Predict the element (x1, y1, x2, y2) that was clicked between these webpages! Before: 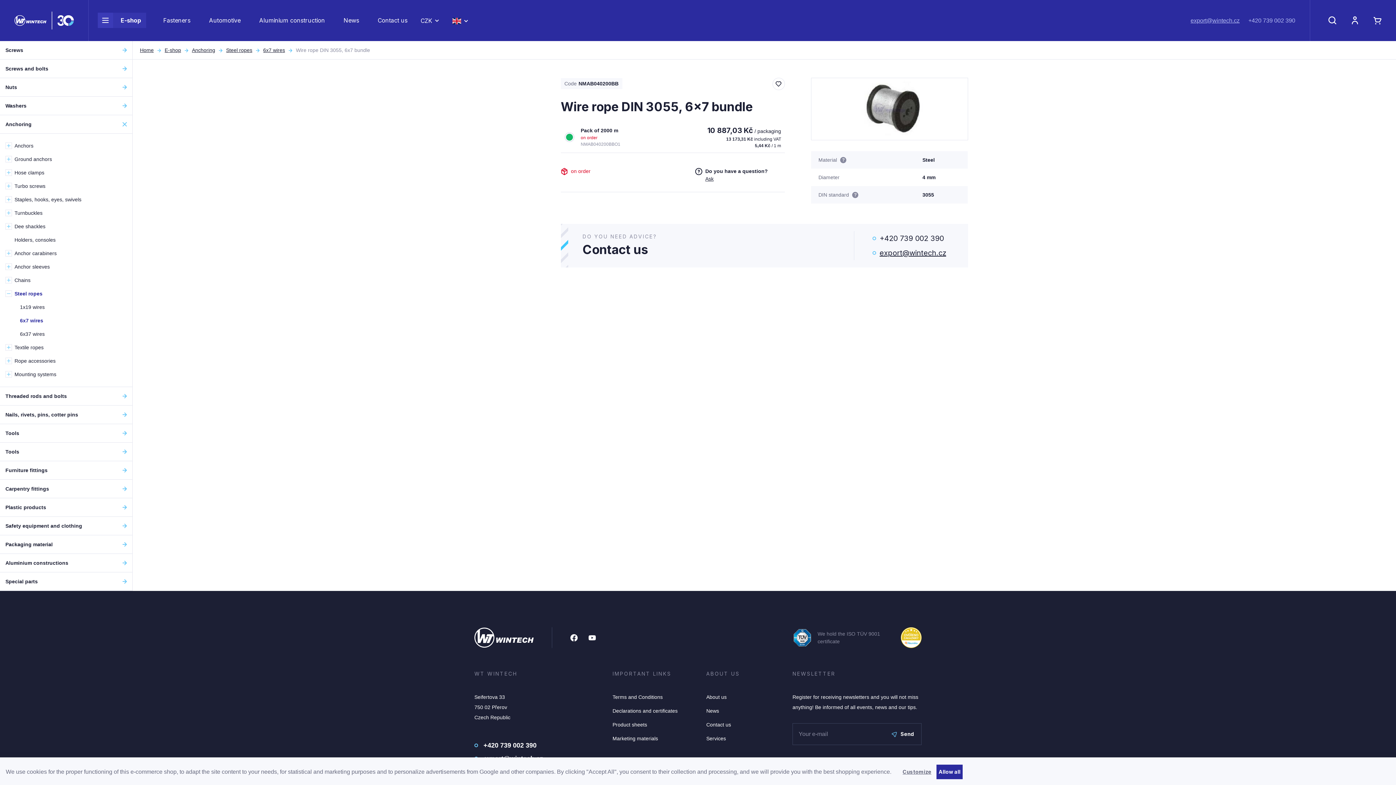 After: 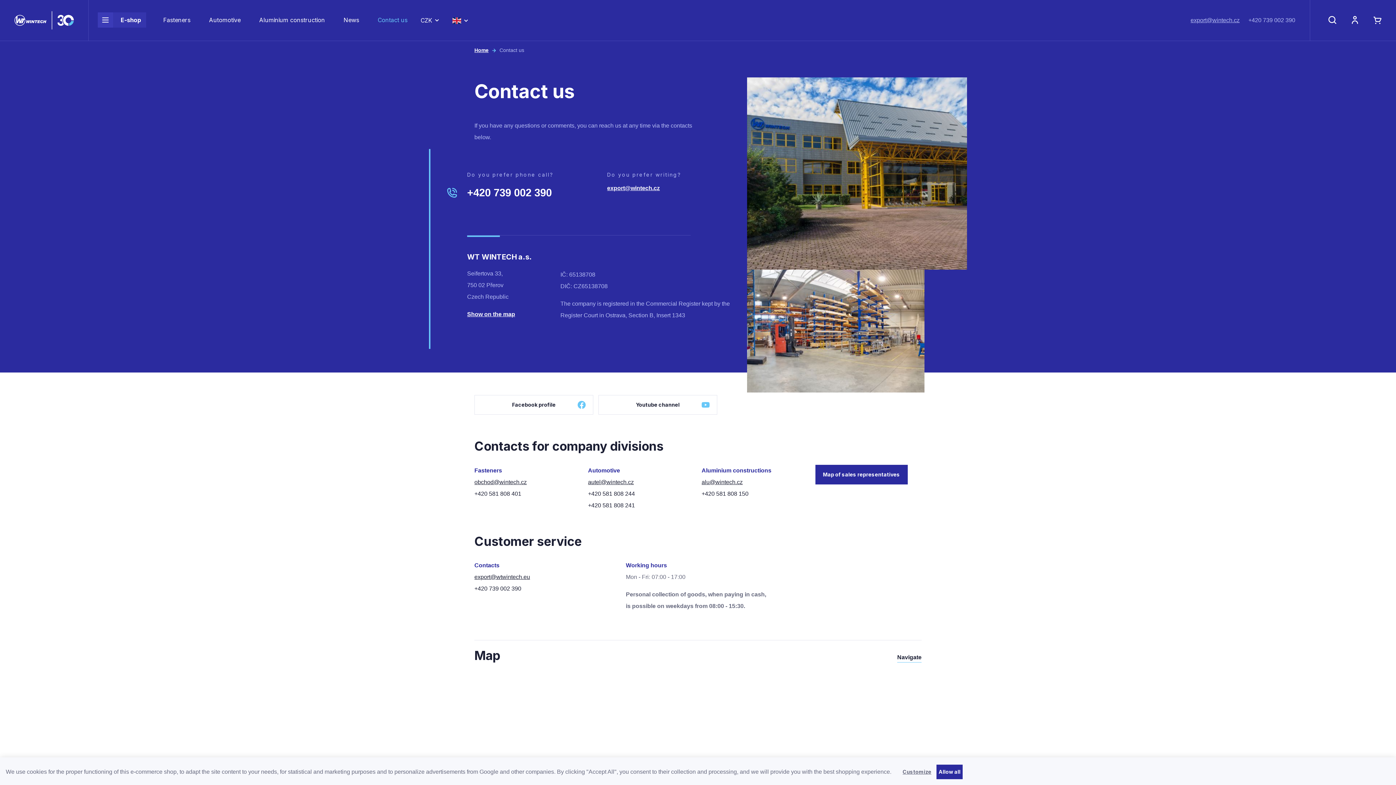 Action: bbox: (706, 722, 731, 728) label: Contact us